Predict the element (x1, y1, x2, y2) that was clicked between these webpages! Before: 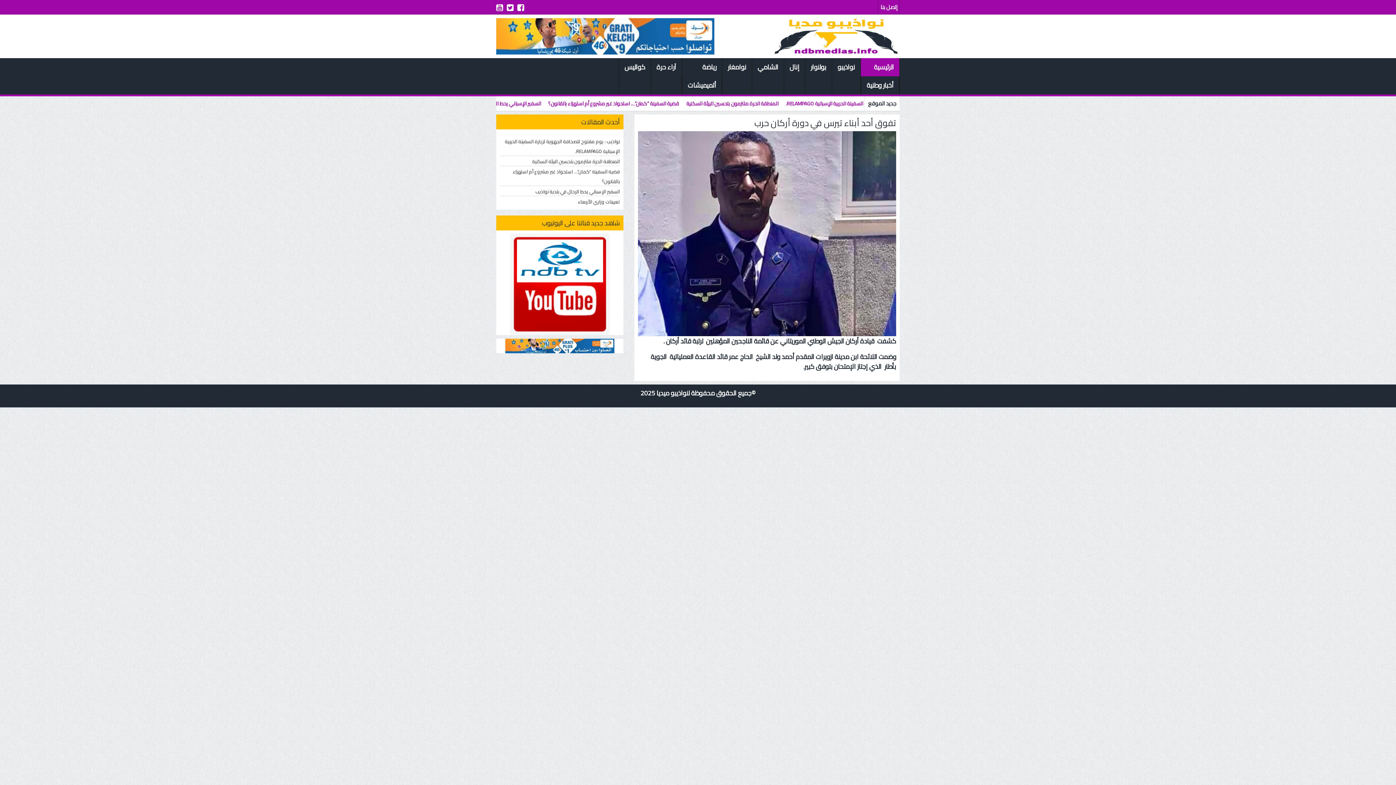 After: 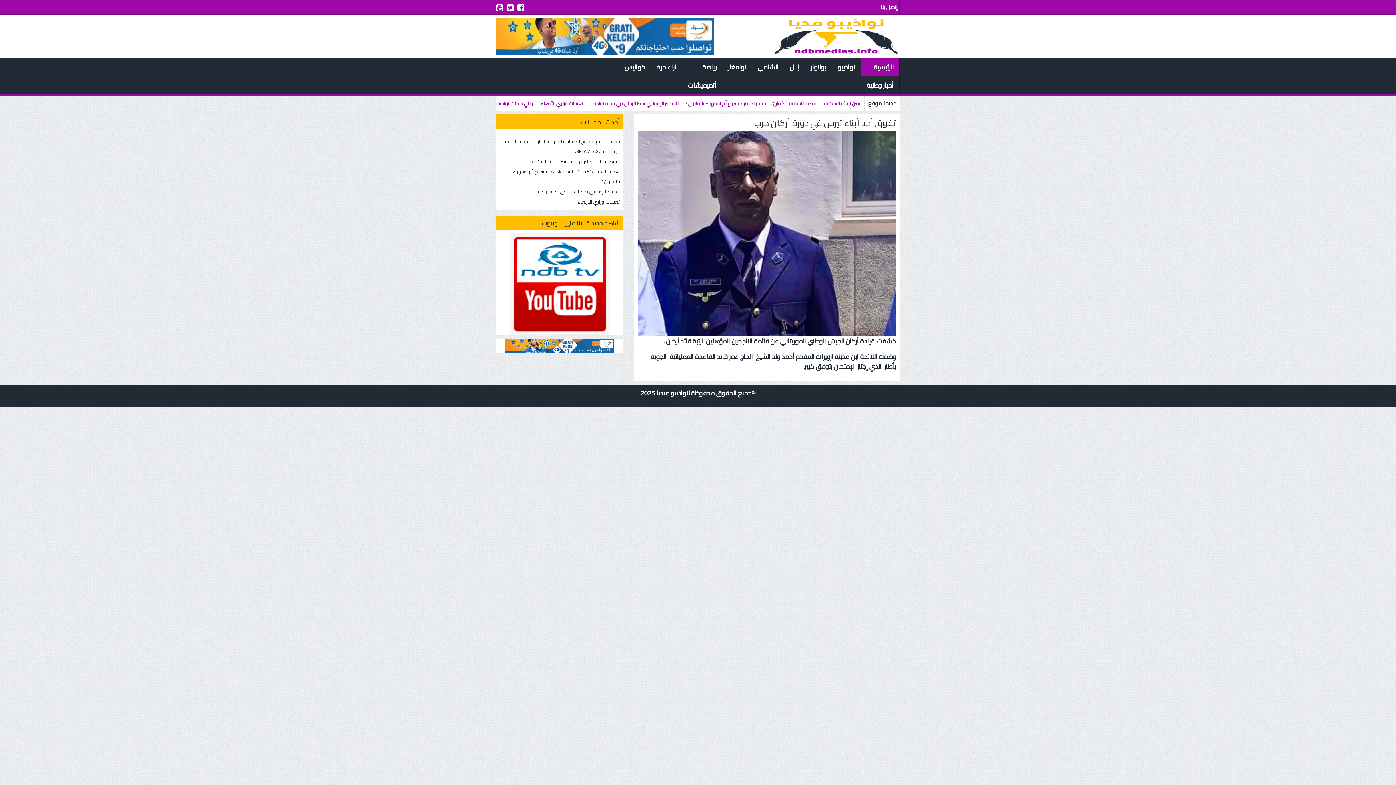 Action: bbox: (496, 233, 623, 335)